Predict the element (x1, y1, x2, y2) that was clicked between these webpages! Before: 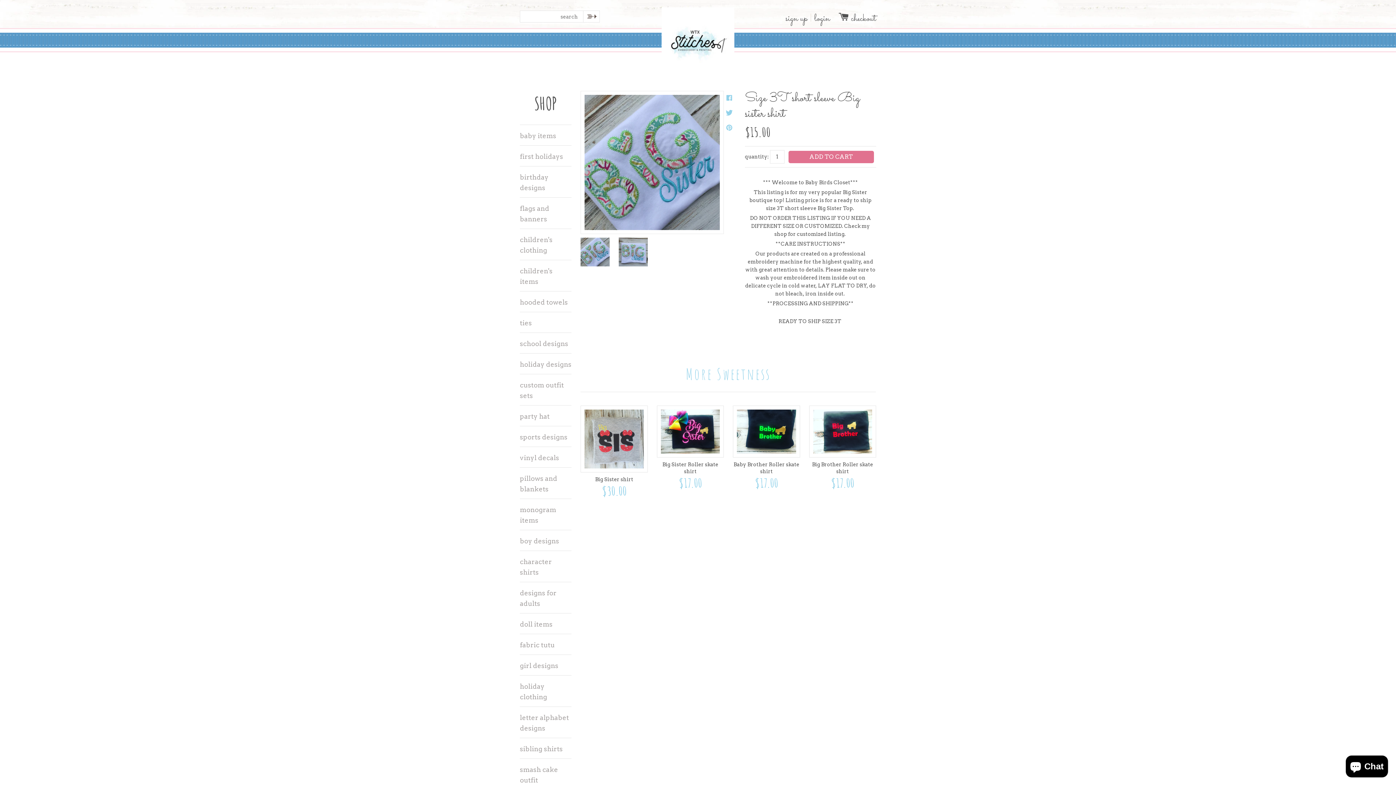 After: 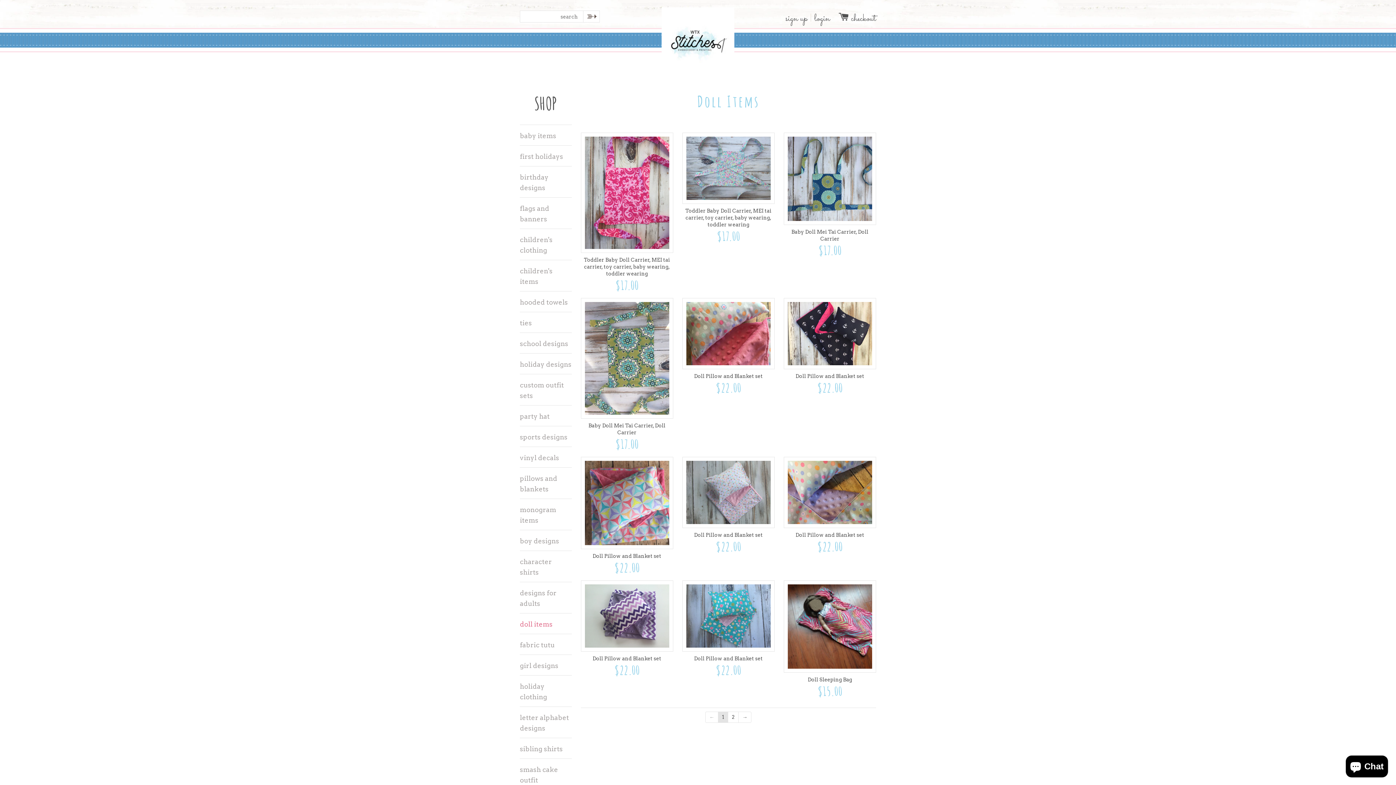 Action: label: doll items bbox: (520, 619, 571, 629)